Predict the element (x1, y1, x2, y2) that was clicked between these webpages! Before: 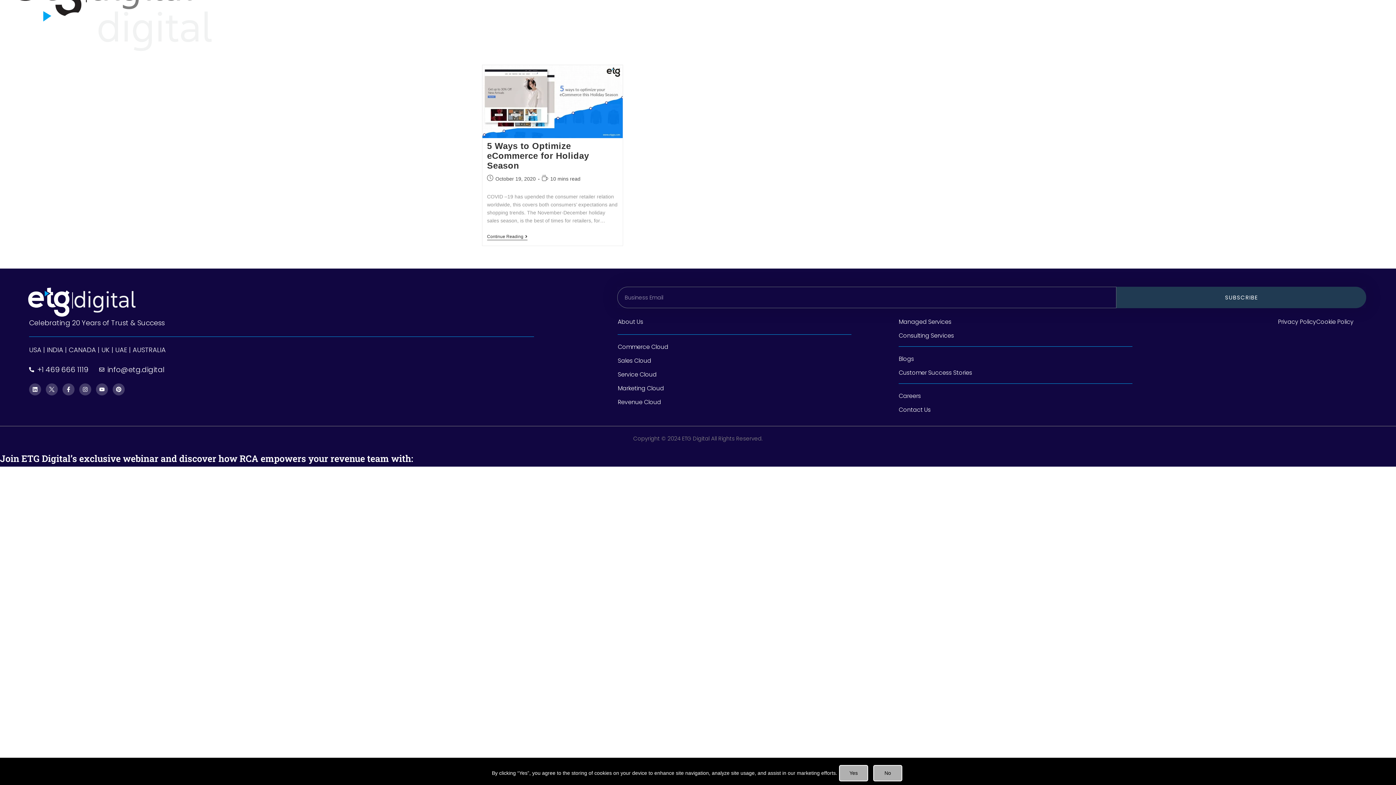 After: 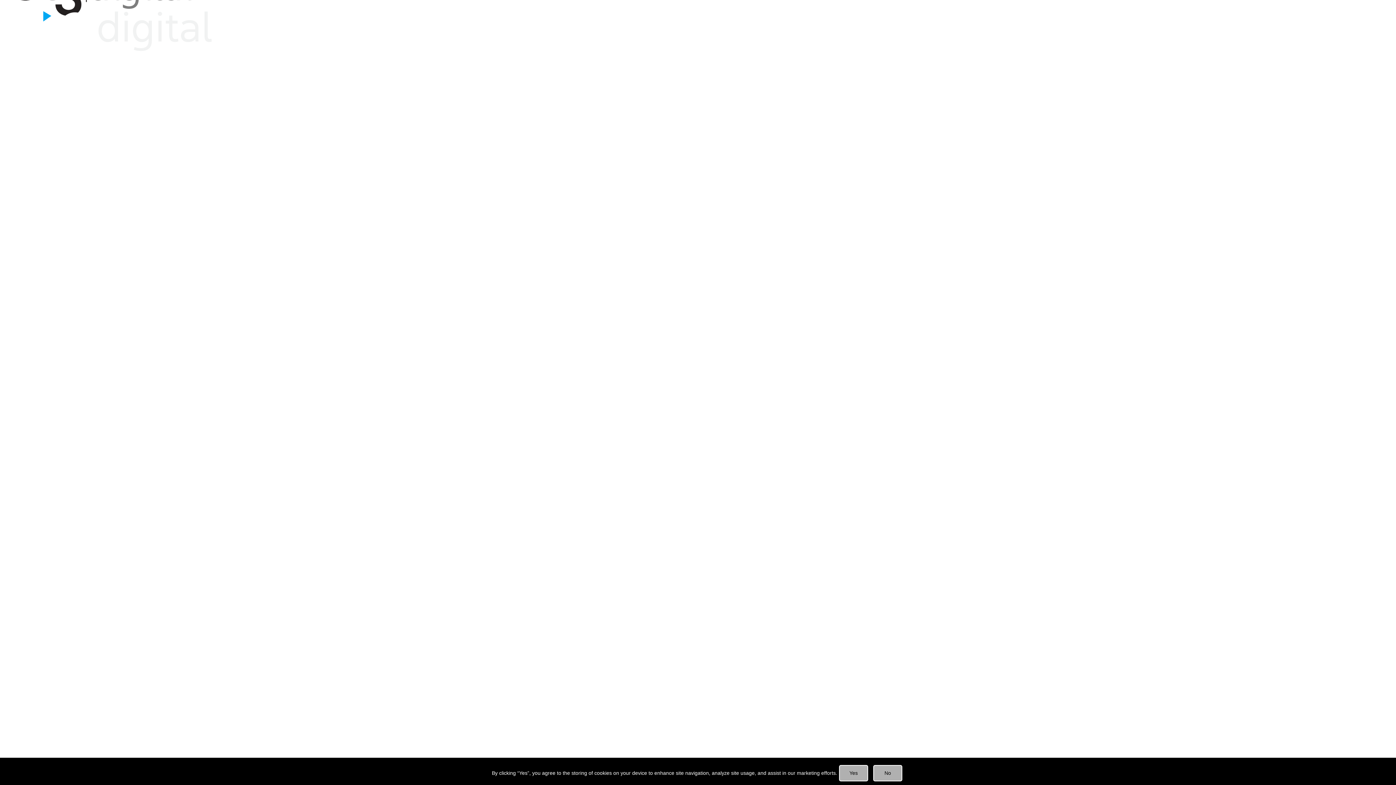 Action: bbox: (617, 342, 898, 352) label: Commerce Cloud